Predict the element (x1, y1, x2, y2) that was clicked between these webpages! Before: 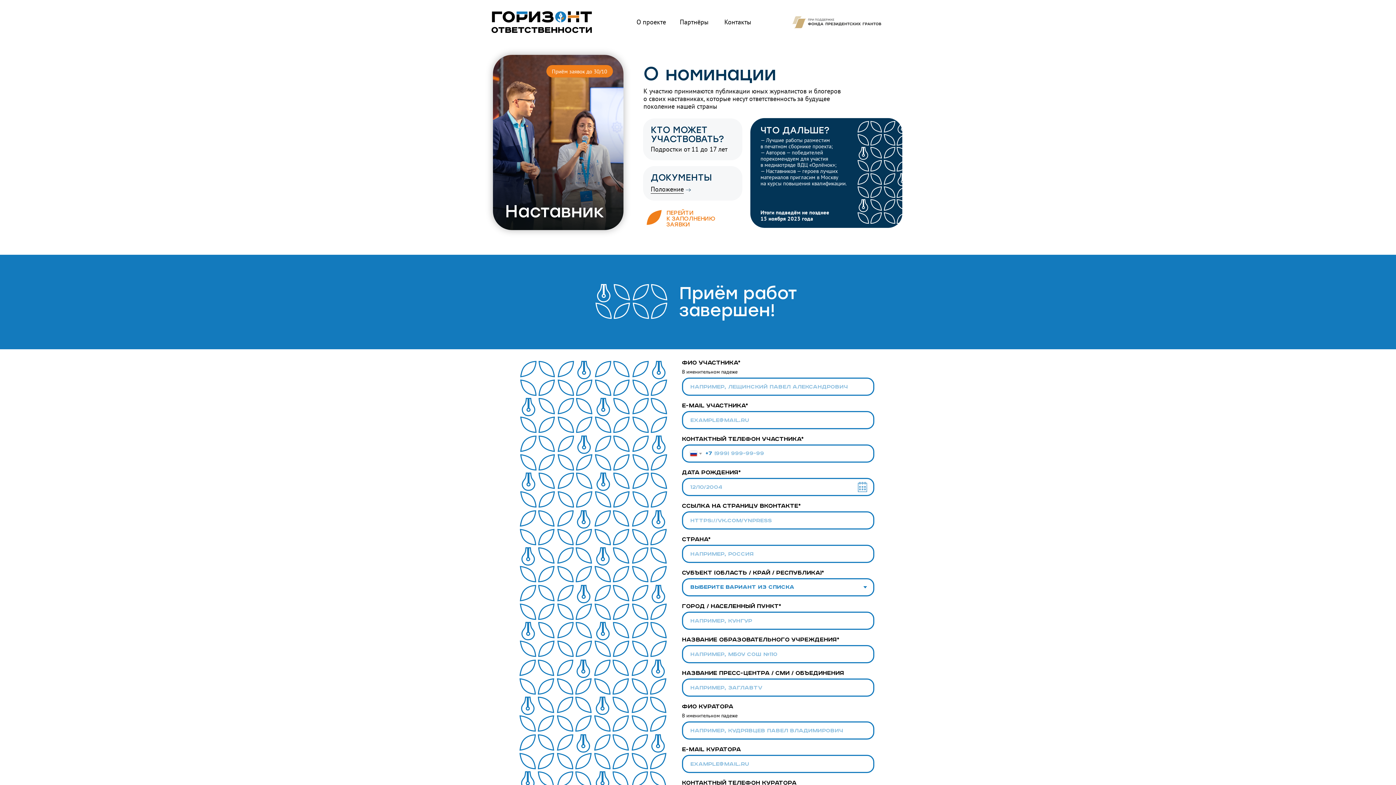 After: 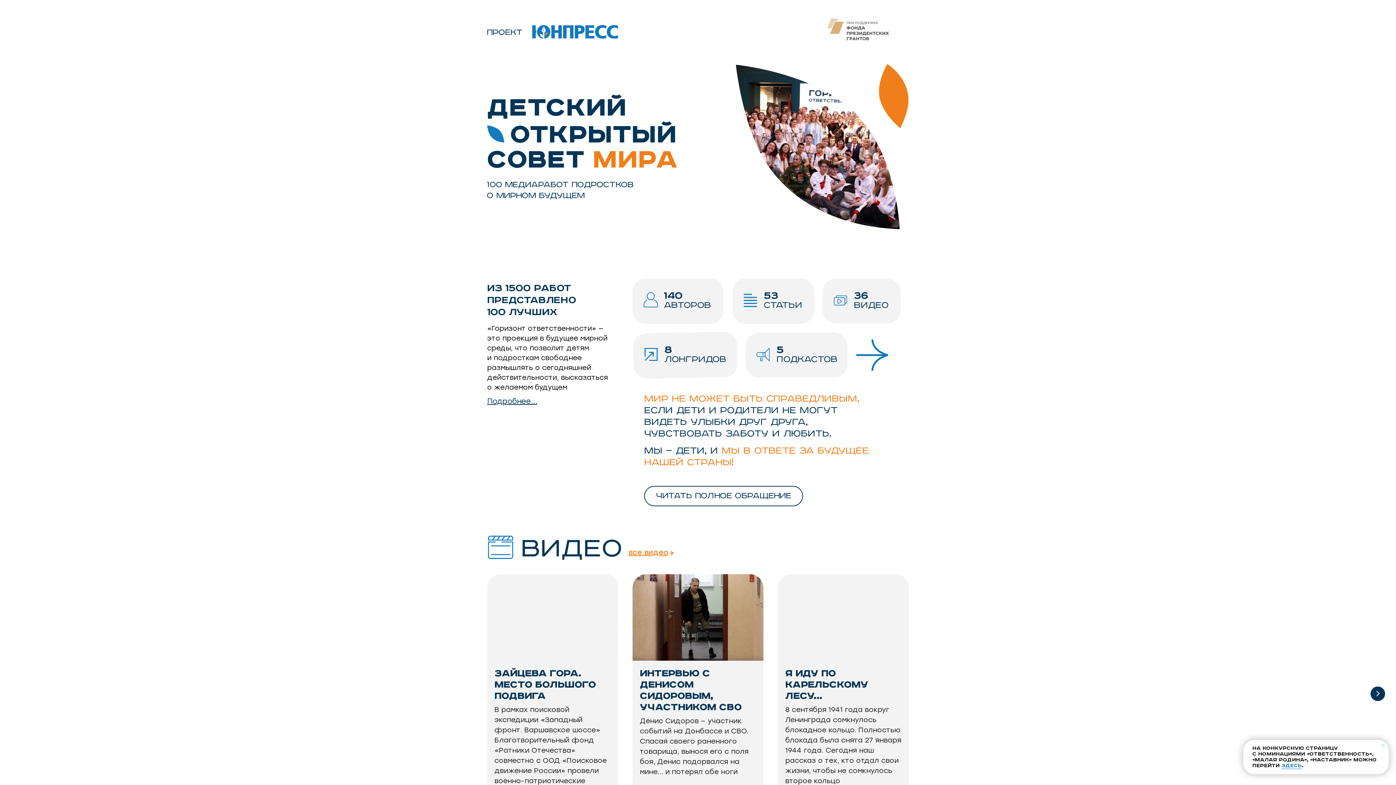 Action: bbox: (636, 17, 666, 26) label: О проекте